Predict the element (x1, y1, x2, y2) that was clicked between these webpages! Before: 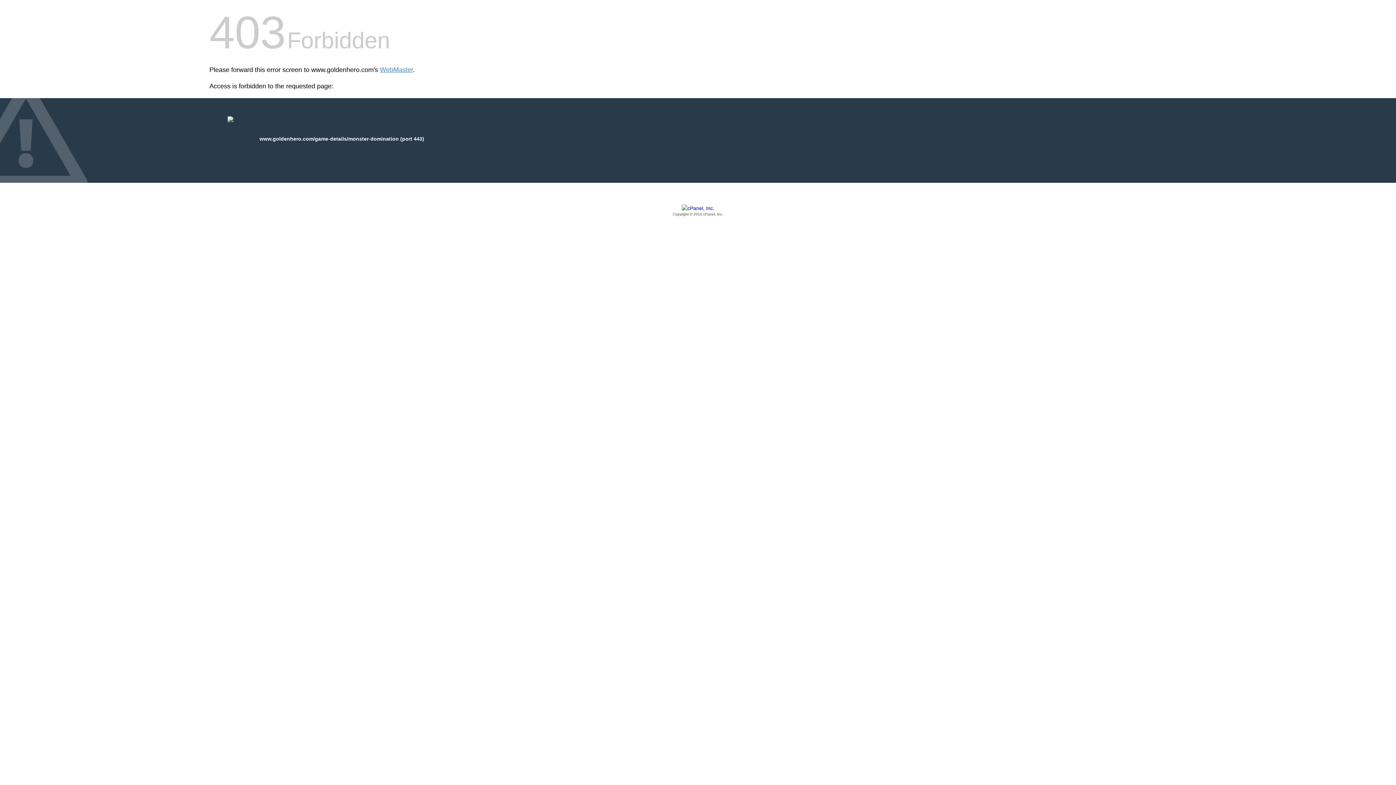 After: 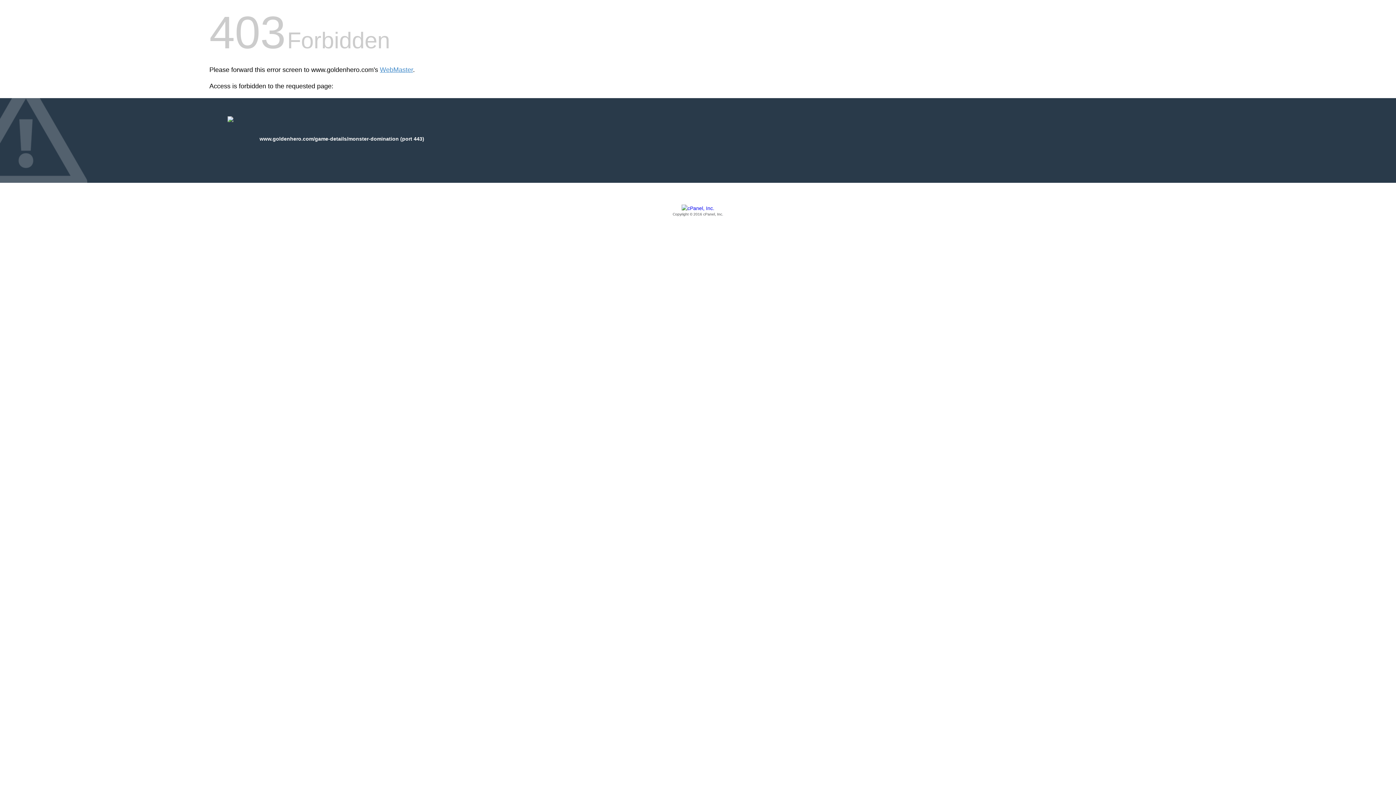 Action: bbox: (209, 205, 1186, 217) label: Copyright © 2016 cPanel, Inc.